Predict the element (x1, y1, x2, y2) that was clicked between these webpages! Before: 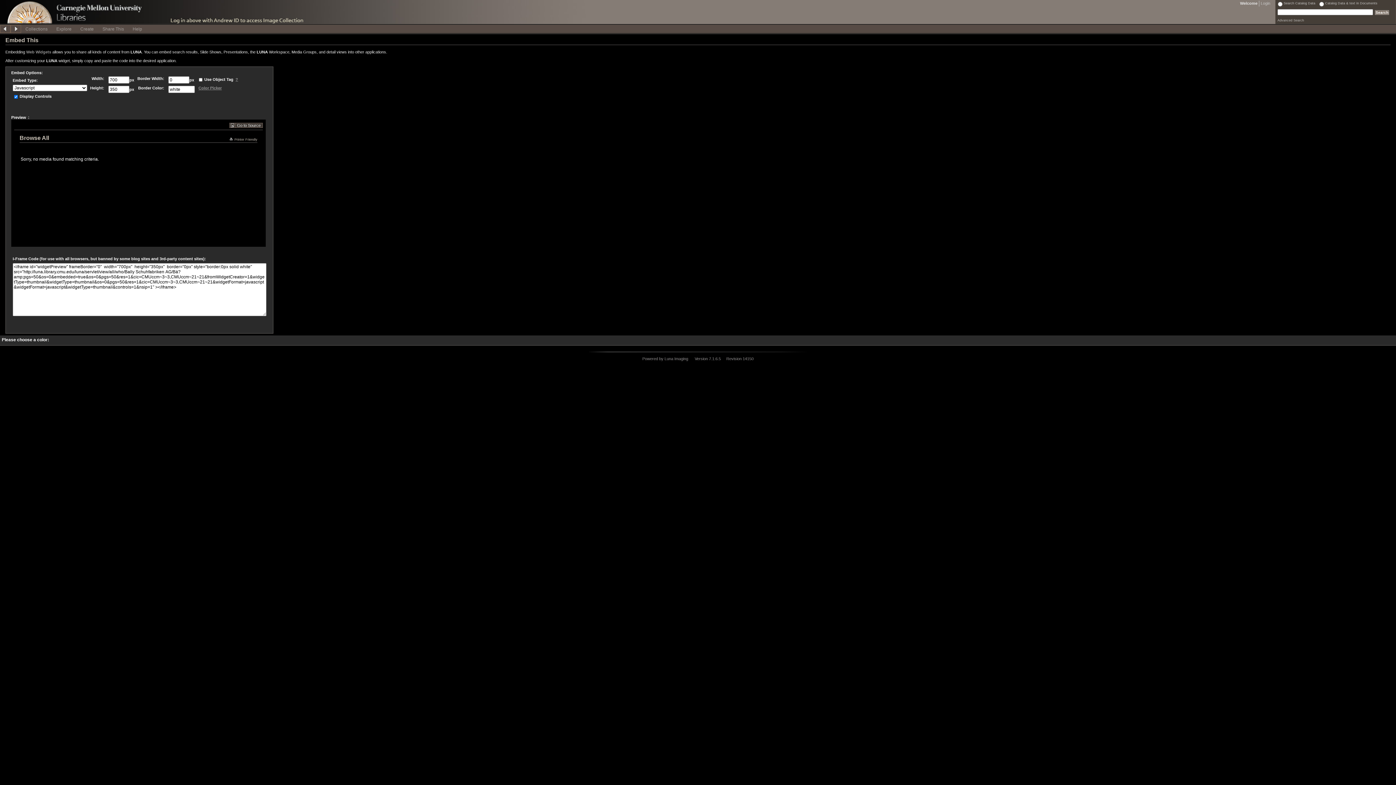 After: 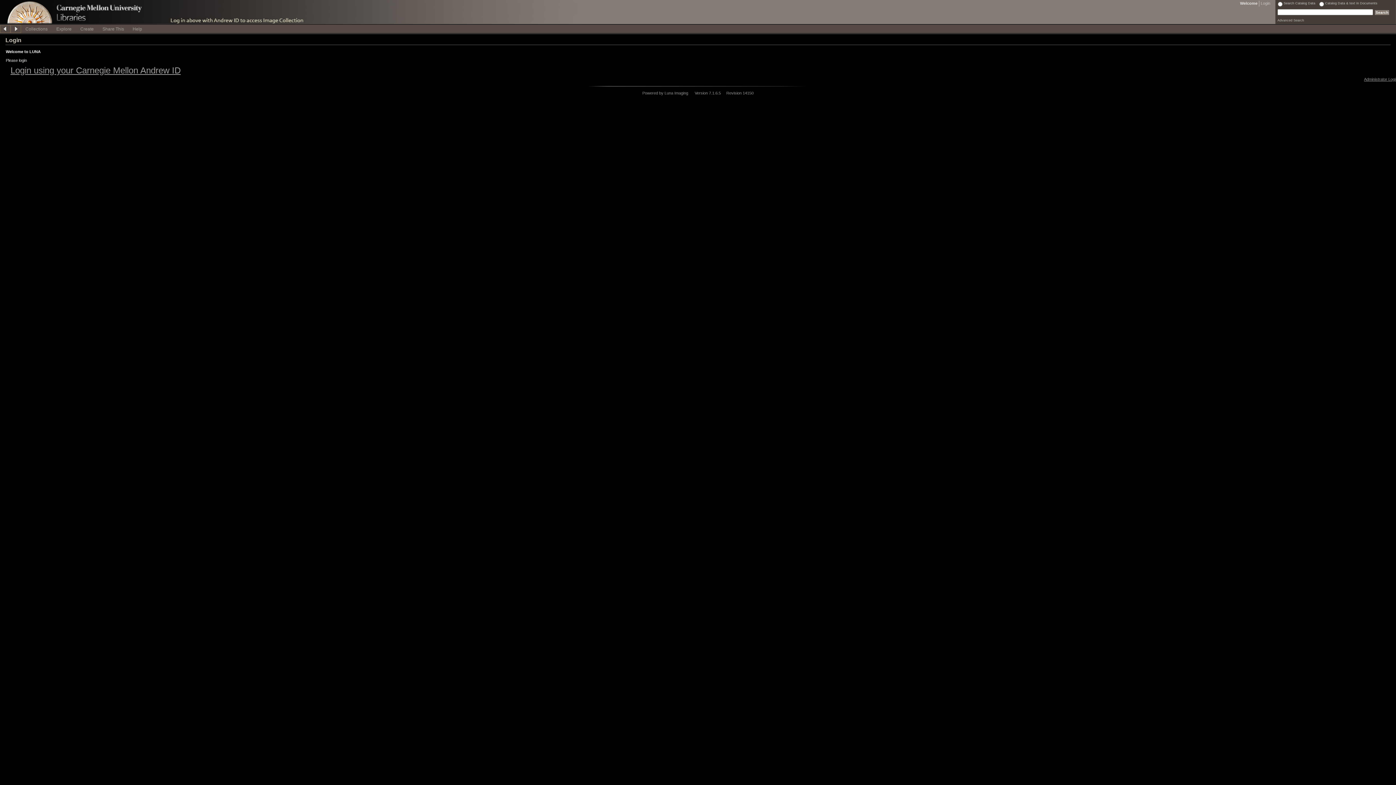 Action: bbox: (1259, 0, 1272, 6) label: Login